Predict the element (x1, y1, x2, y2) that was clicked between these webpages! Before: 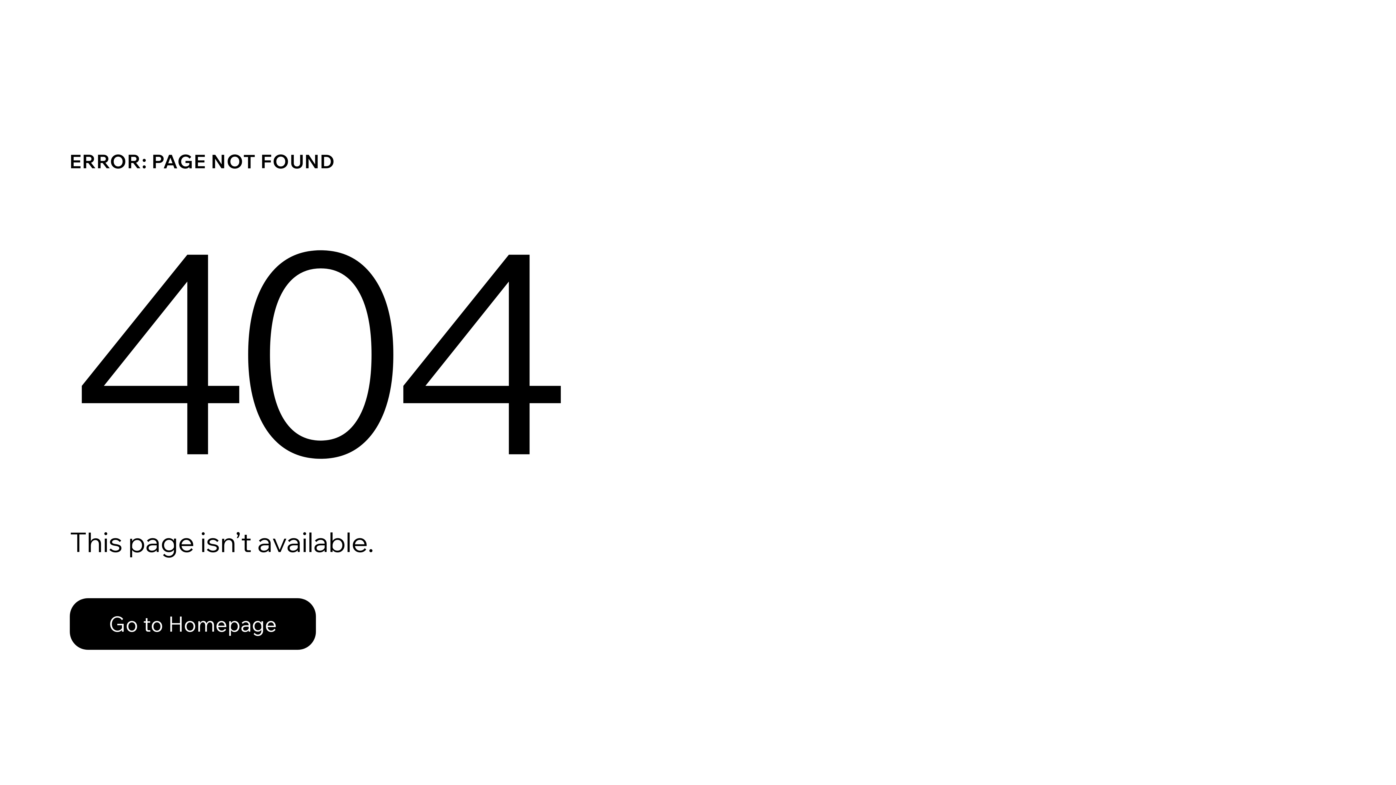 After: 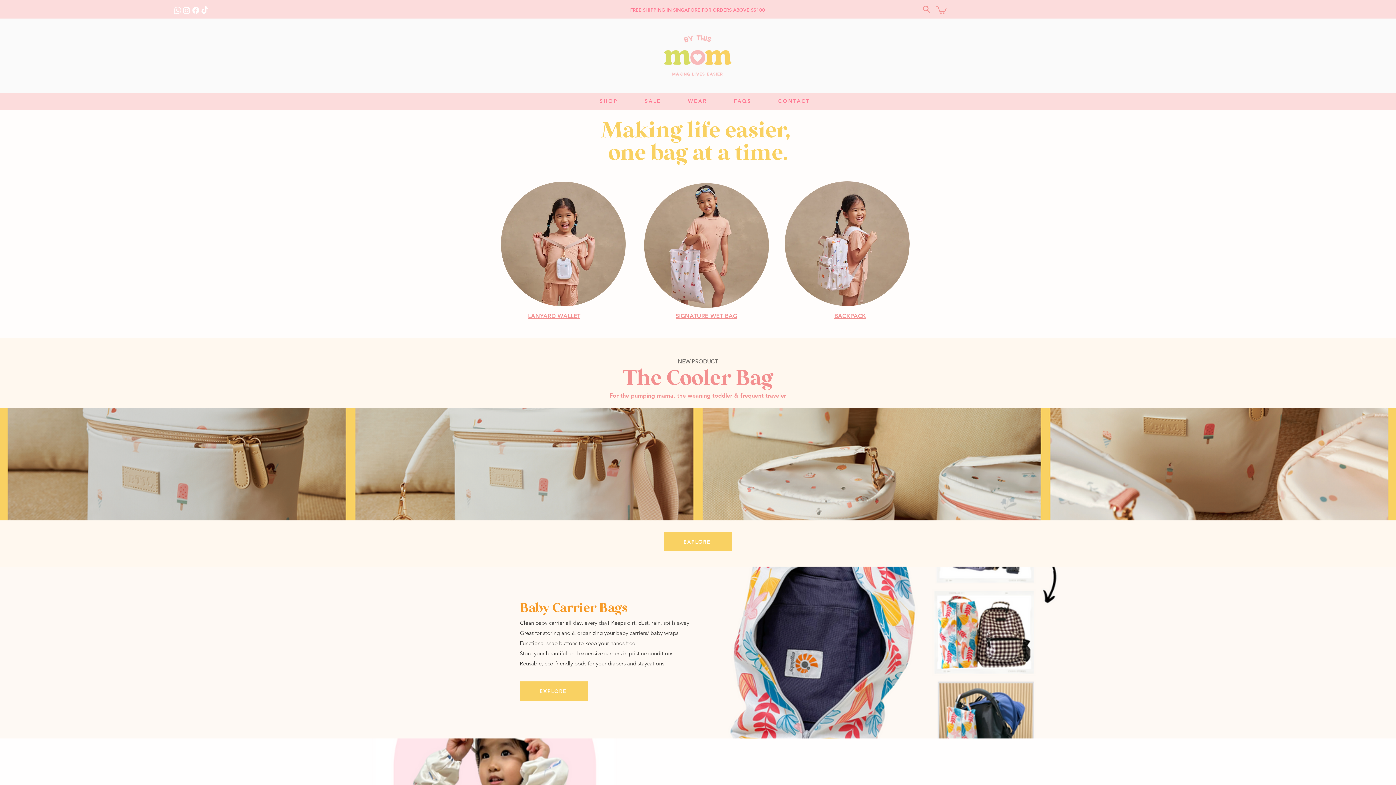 Action: bbox: (69, 582, 768, 659) label: Go to Homepage